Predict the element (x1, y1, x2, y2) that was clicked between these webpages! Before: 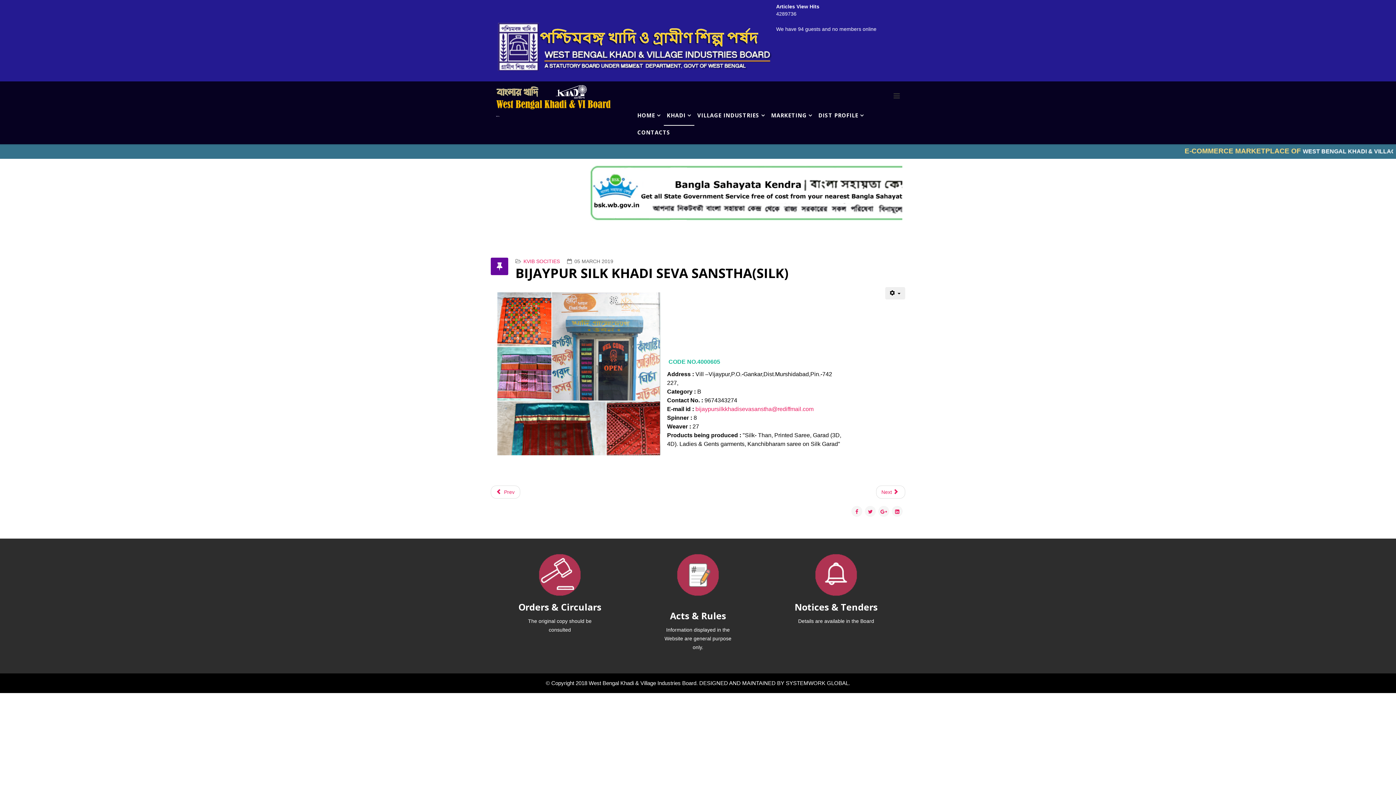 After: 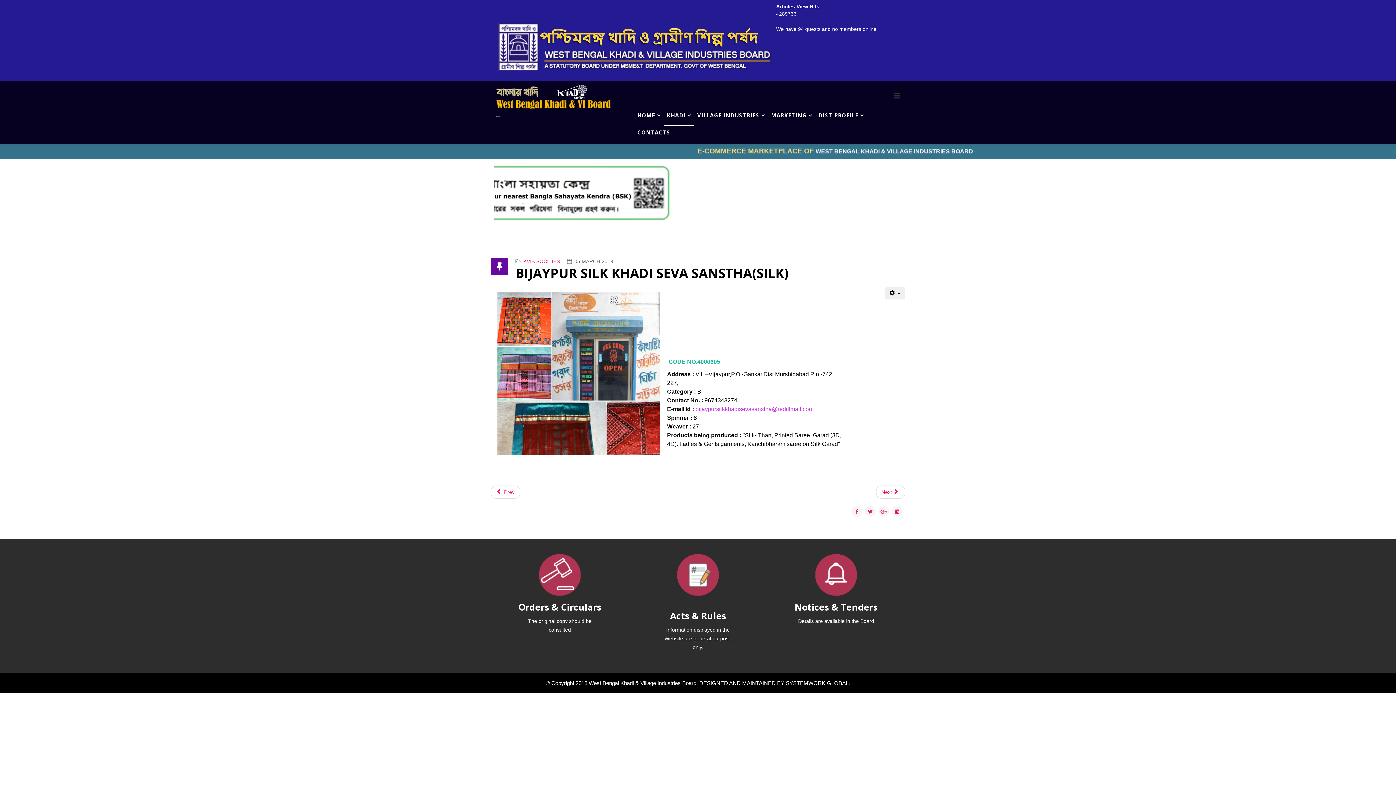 Action: label: bijaypursilkkhadisevasanstha@rediffmail.com bbox: (695, 406, 813, 412)